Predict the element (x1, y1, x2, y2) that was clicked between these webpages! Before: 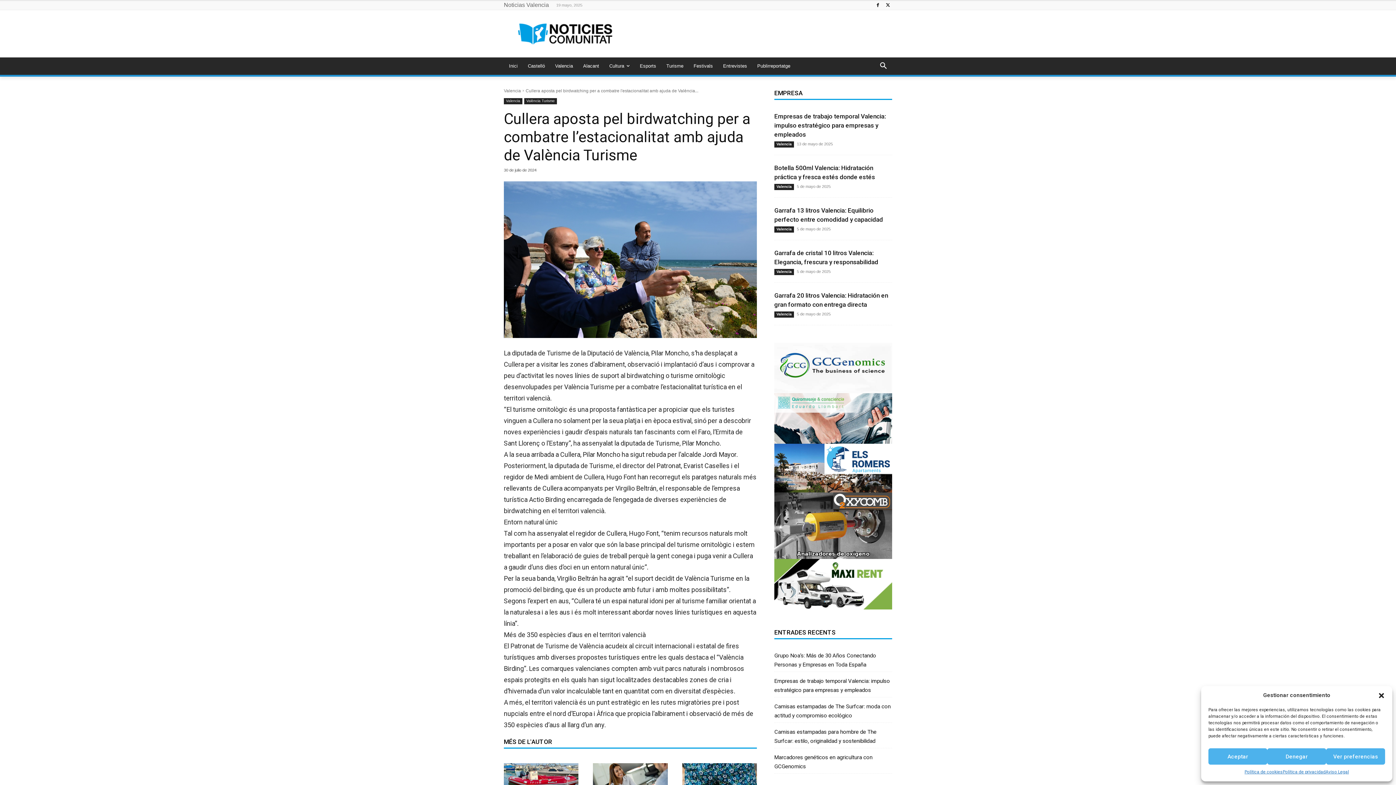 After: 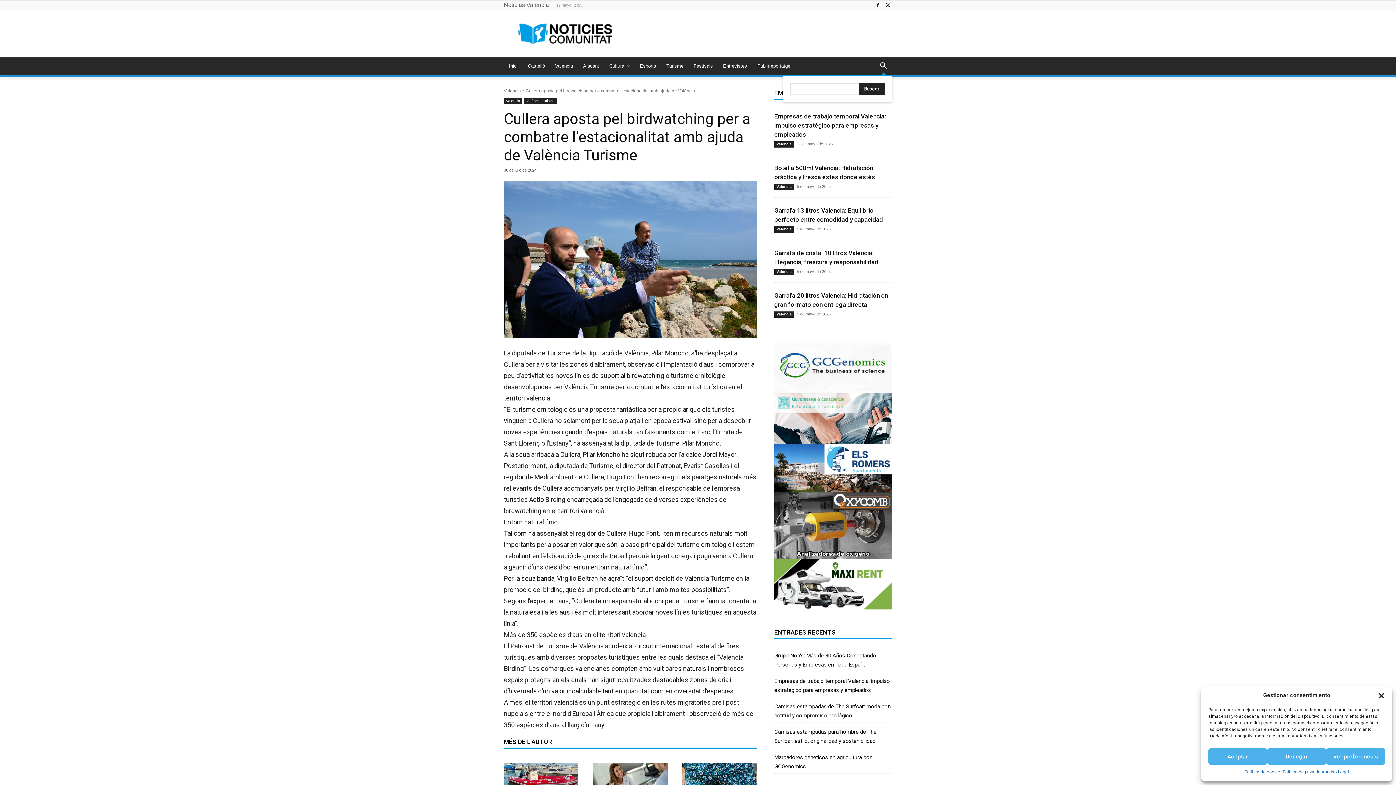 Action: label: Search bbox: (874, 57, 892, 74)